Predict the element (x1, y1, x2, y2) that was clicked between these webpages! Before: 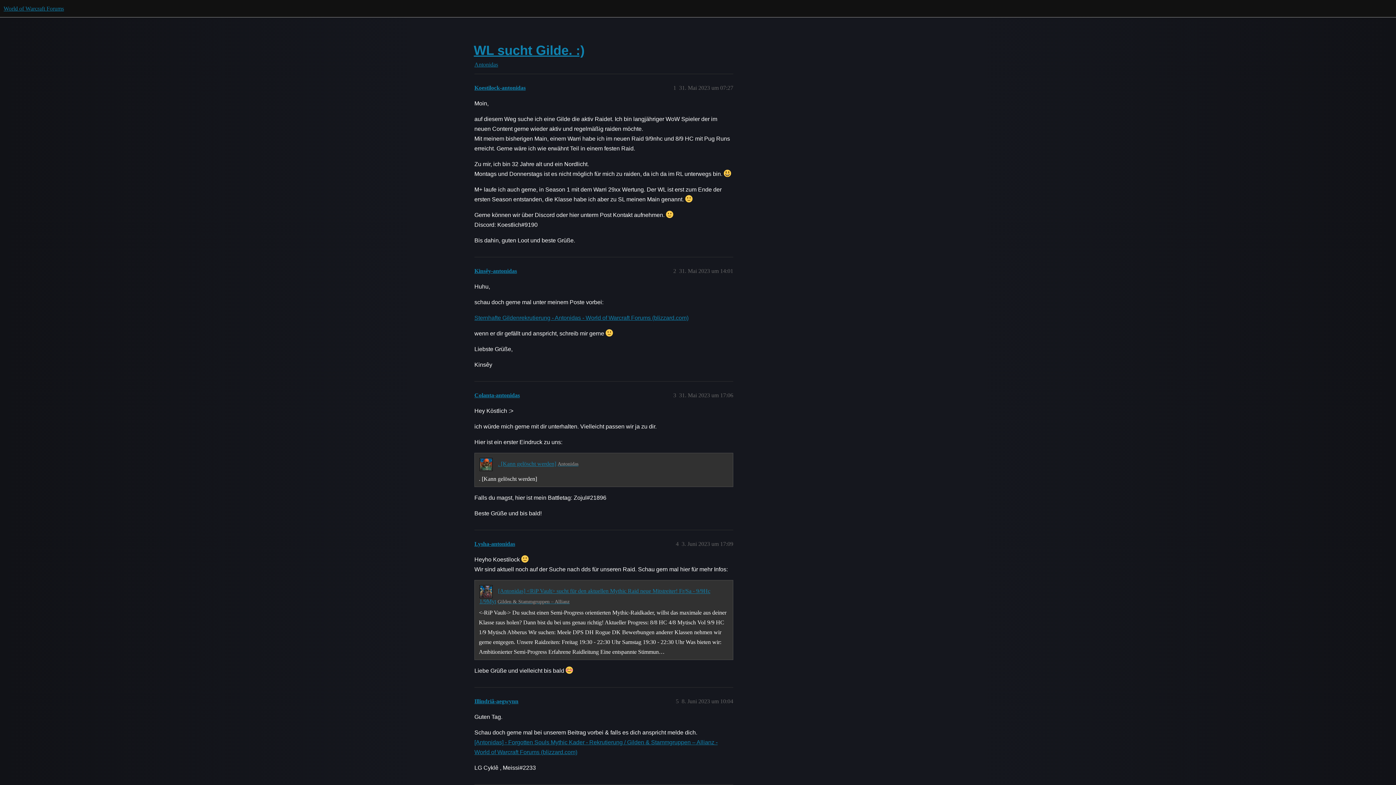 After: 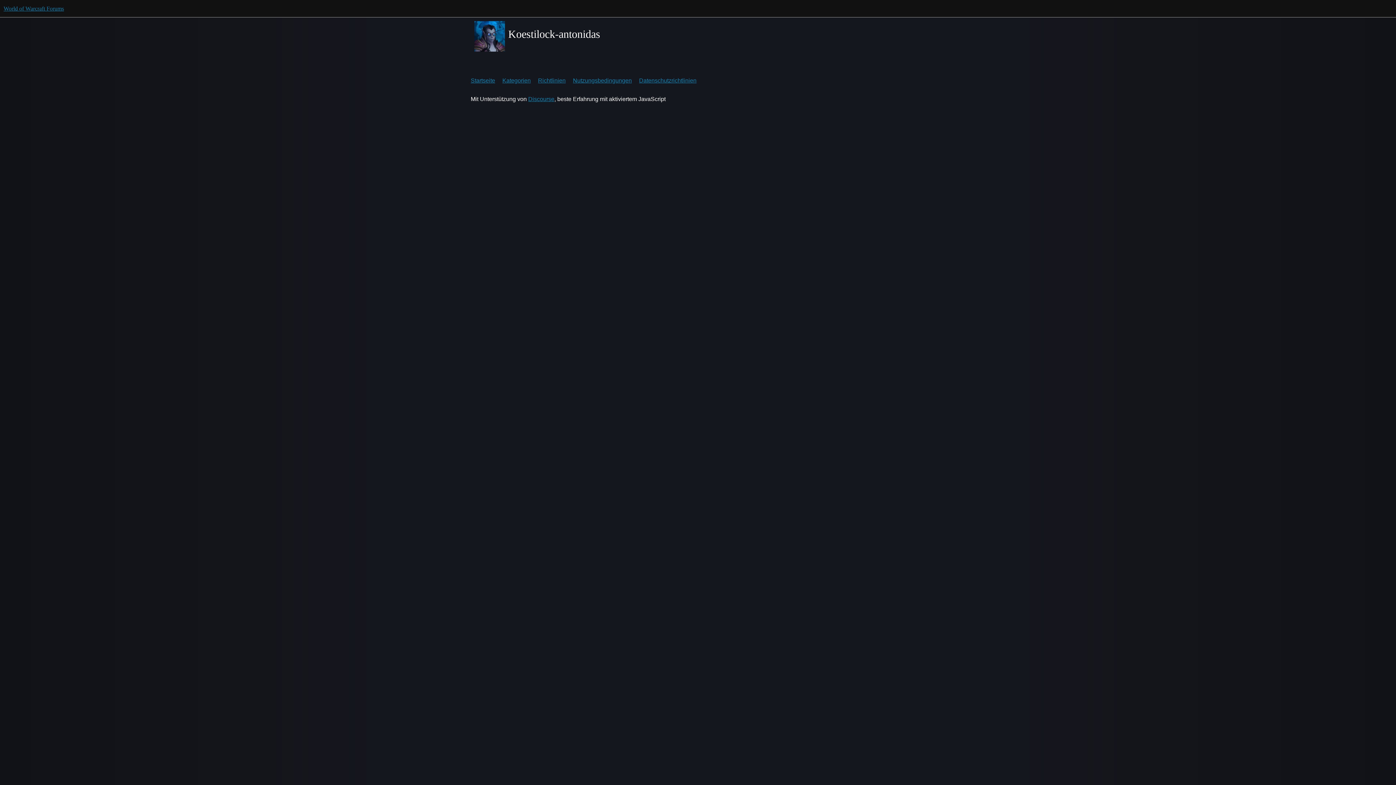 Action: bbox: (474, 84, 525, 90) label: Koestilock-antonidas